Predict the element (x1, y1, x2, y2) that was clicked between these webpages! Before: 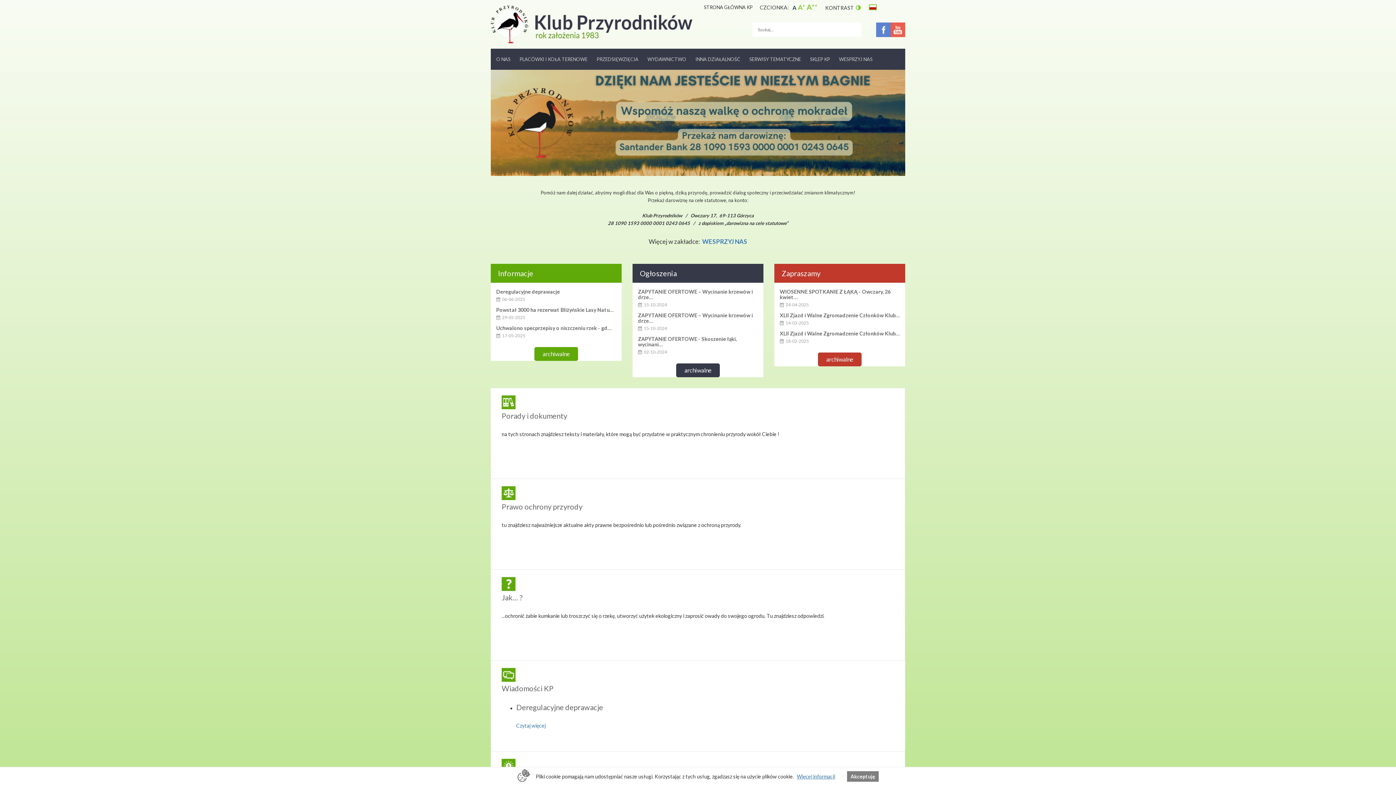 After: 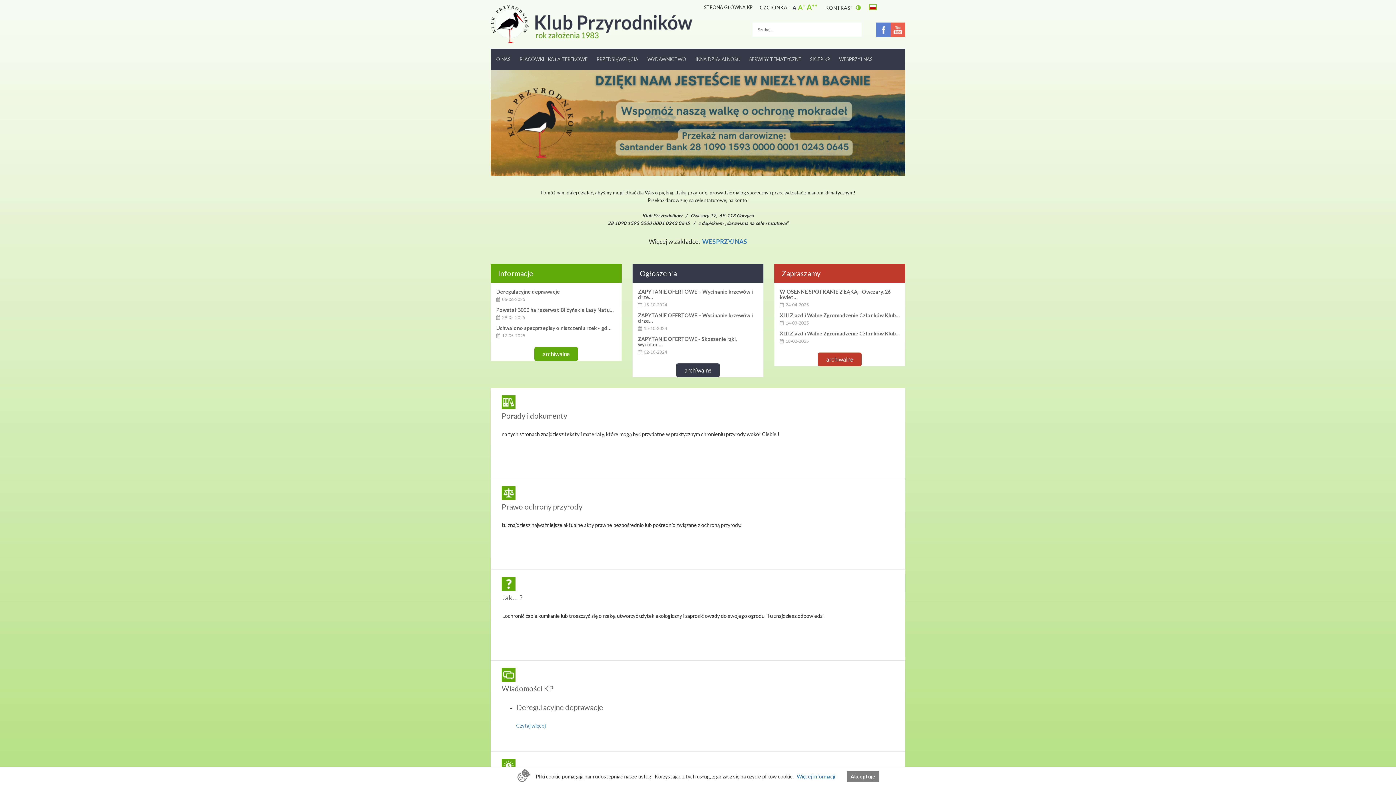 Action: bbox: (501, 671, 515, 677)